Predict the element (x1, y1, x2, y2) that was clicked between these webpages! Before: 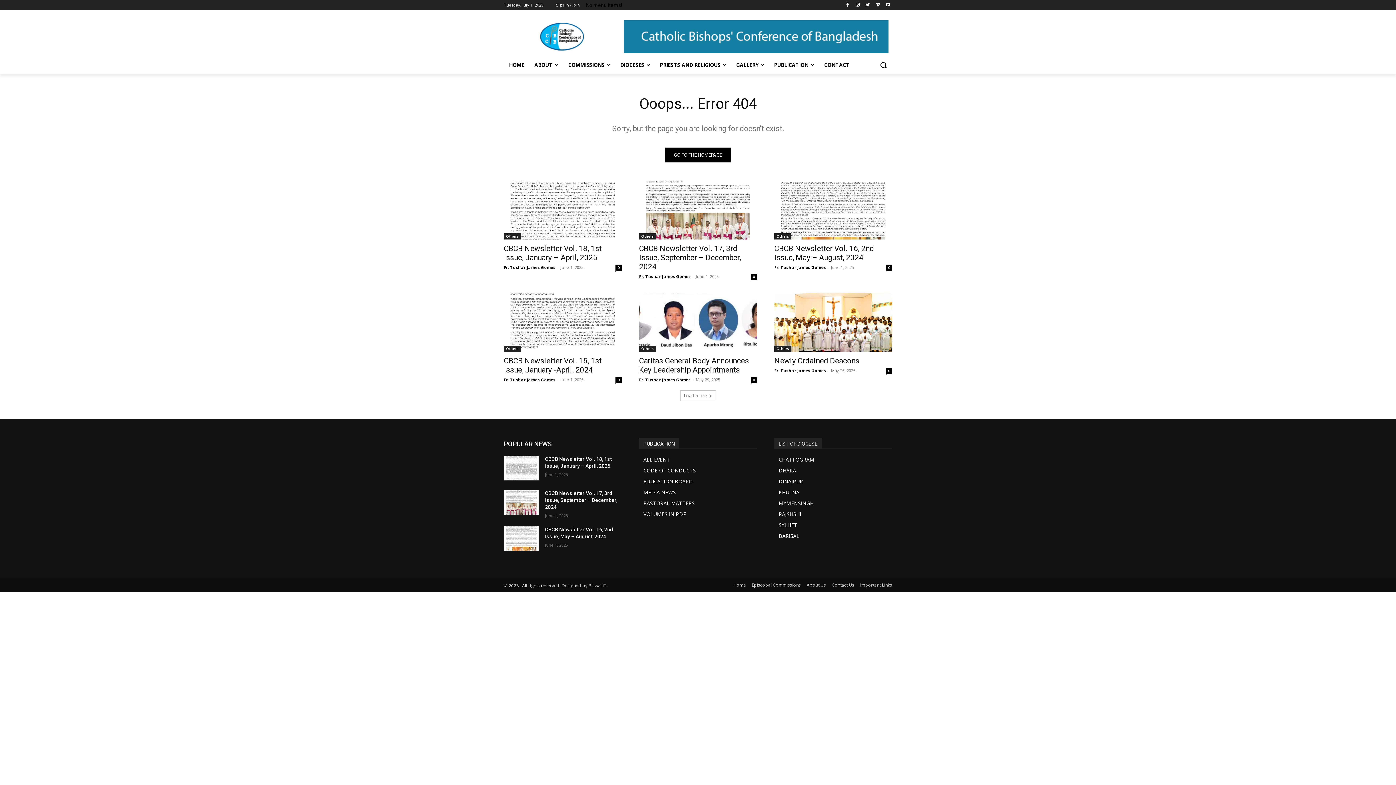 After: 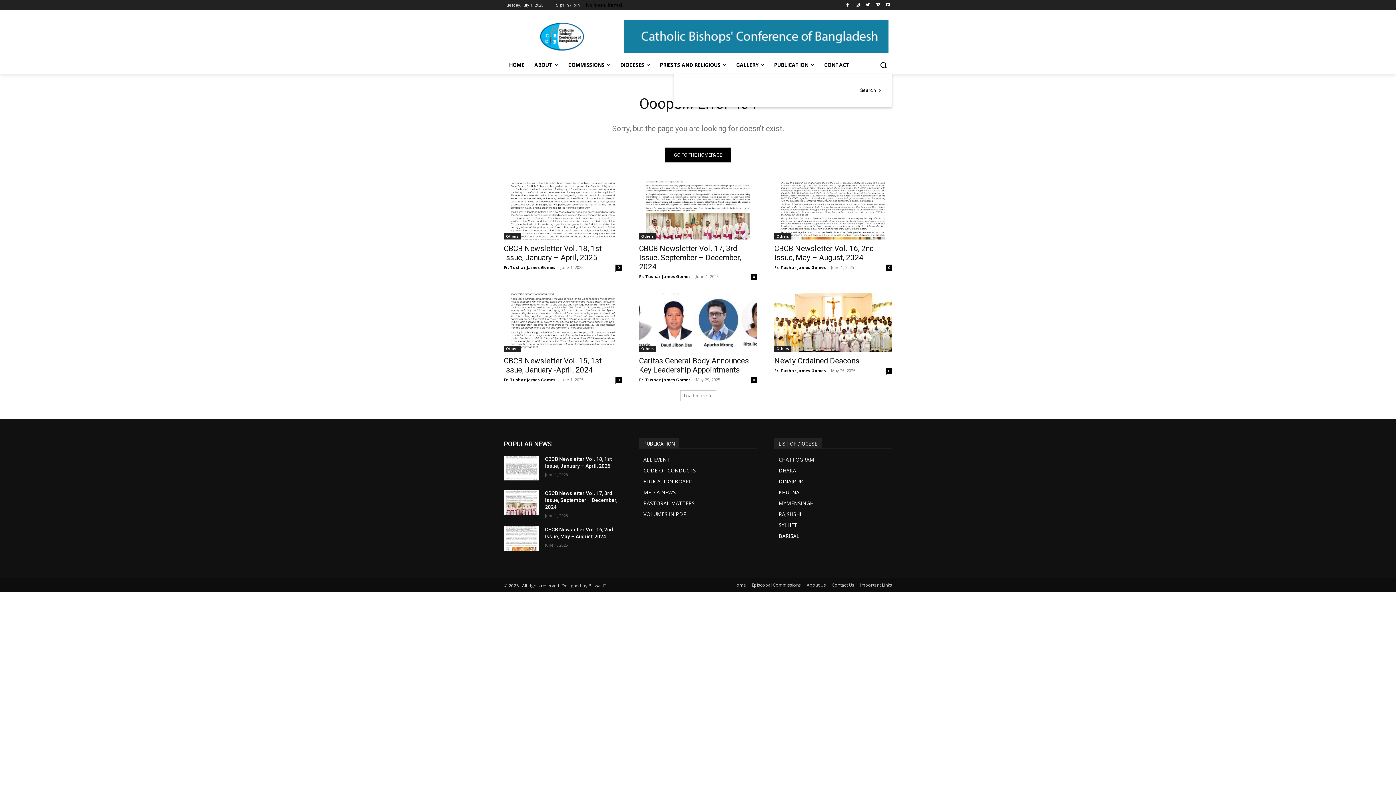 Action: bbox: (874, 56, 892, 73) label: Search